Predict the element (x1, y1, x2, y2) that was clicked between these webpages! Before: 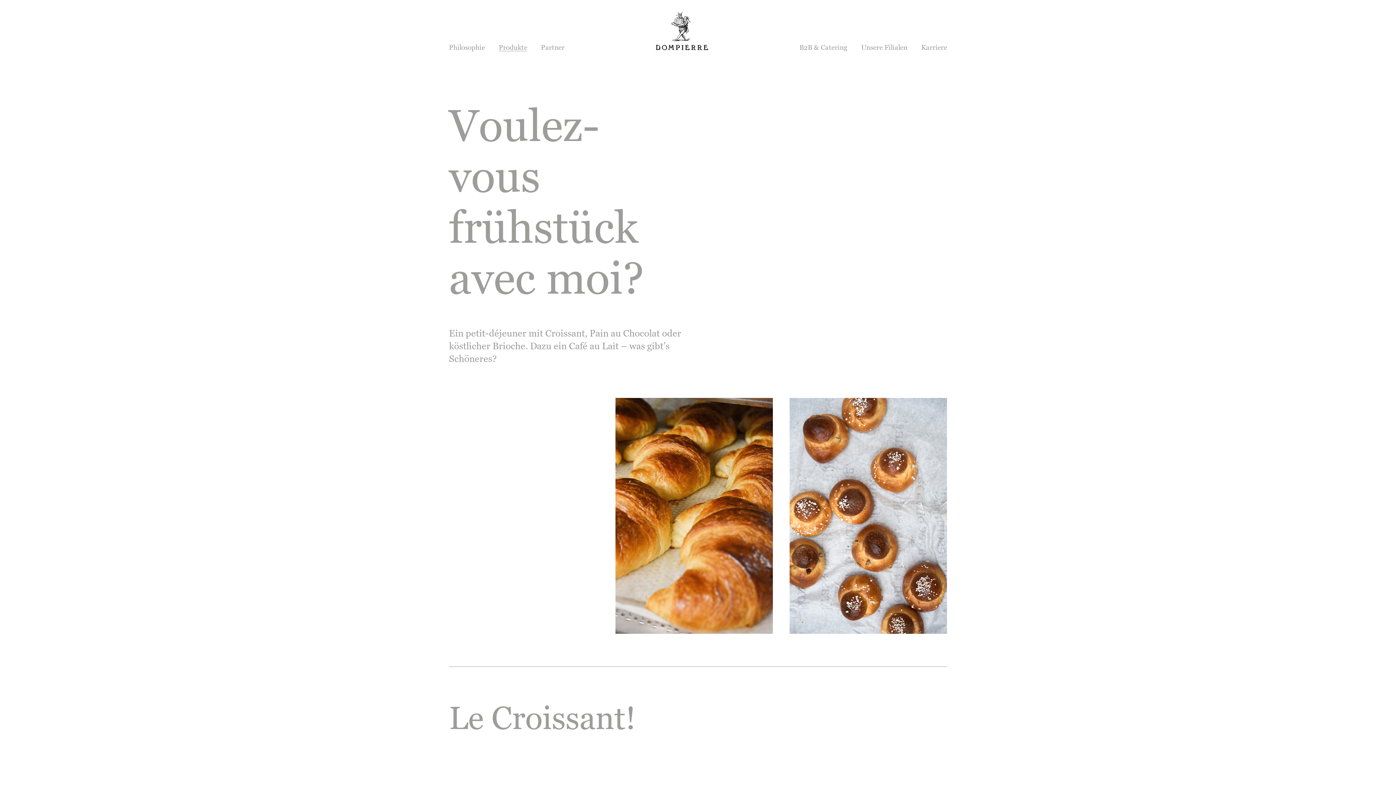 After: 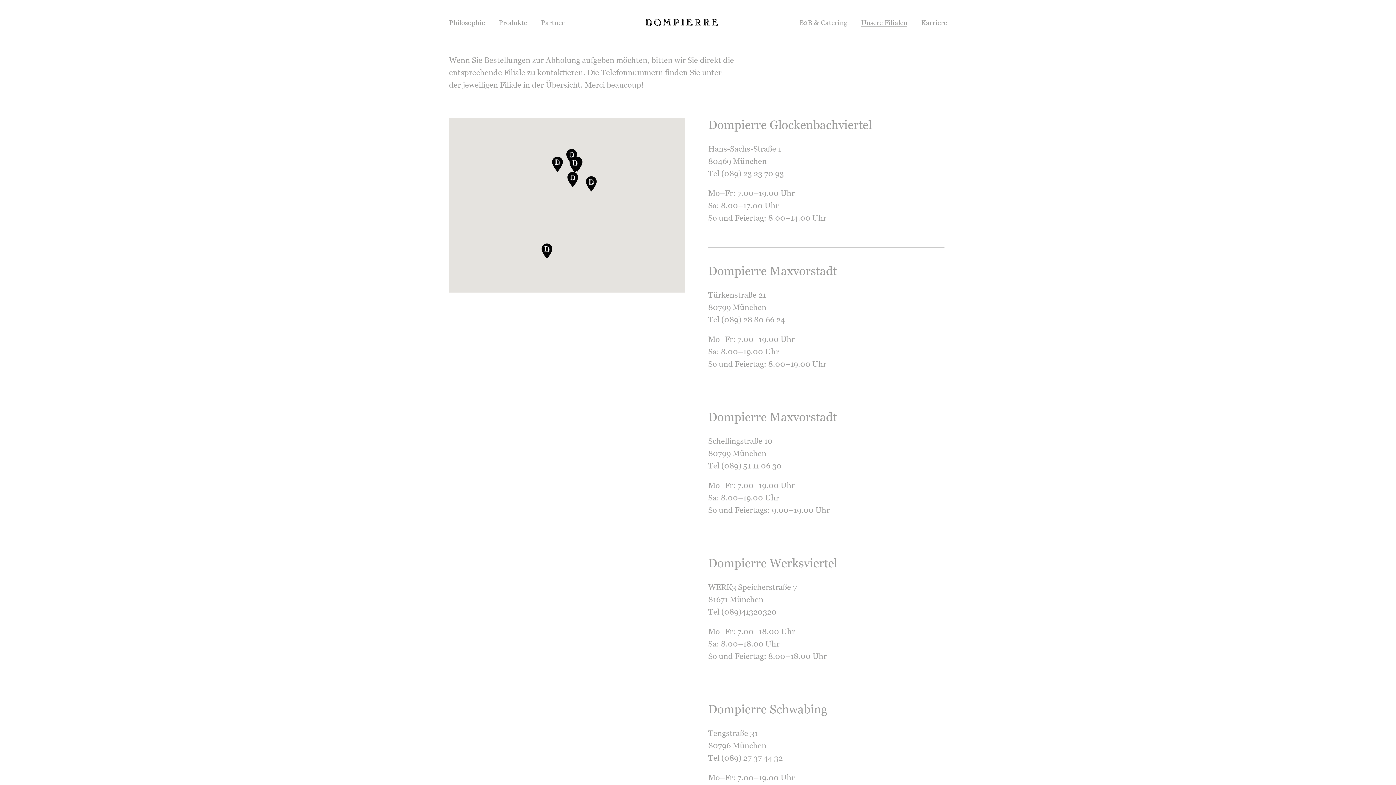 Action: label: Unsere Filialen bbox: (861, 43, 907, 51)